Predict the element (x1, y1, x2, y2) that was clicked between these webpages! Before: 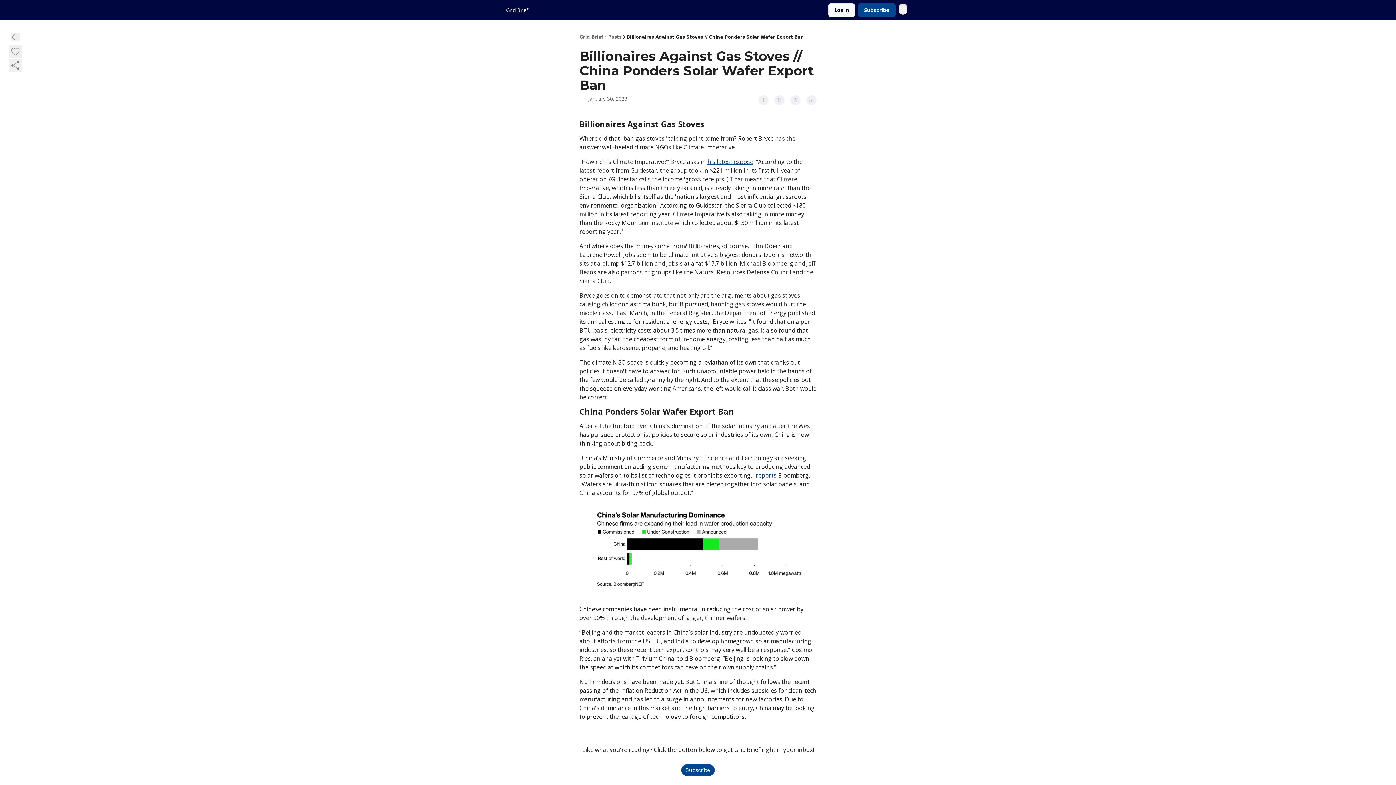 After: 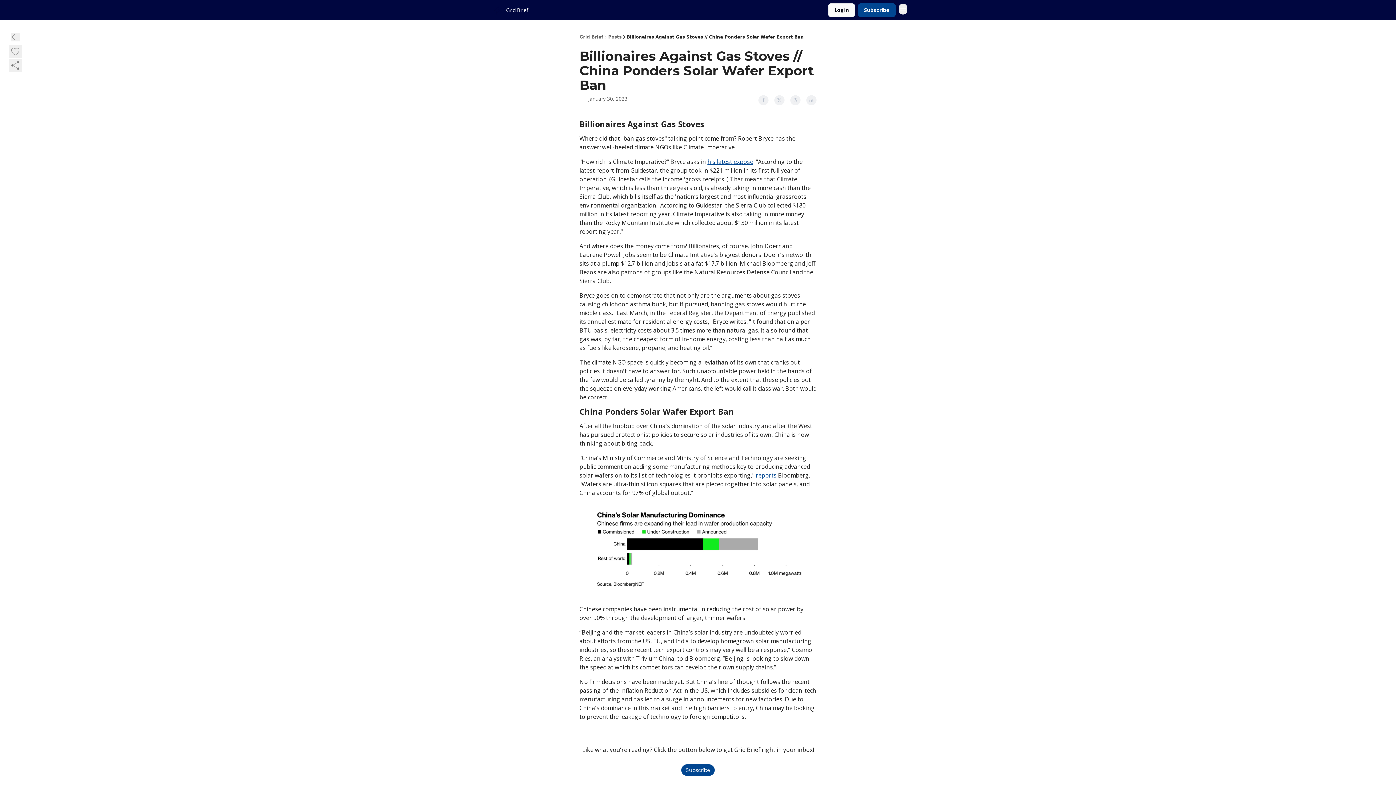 Action: label: his latest expose bbox: (707, 157, 753, 165)